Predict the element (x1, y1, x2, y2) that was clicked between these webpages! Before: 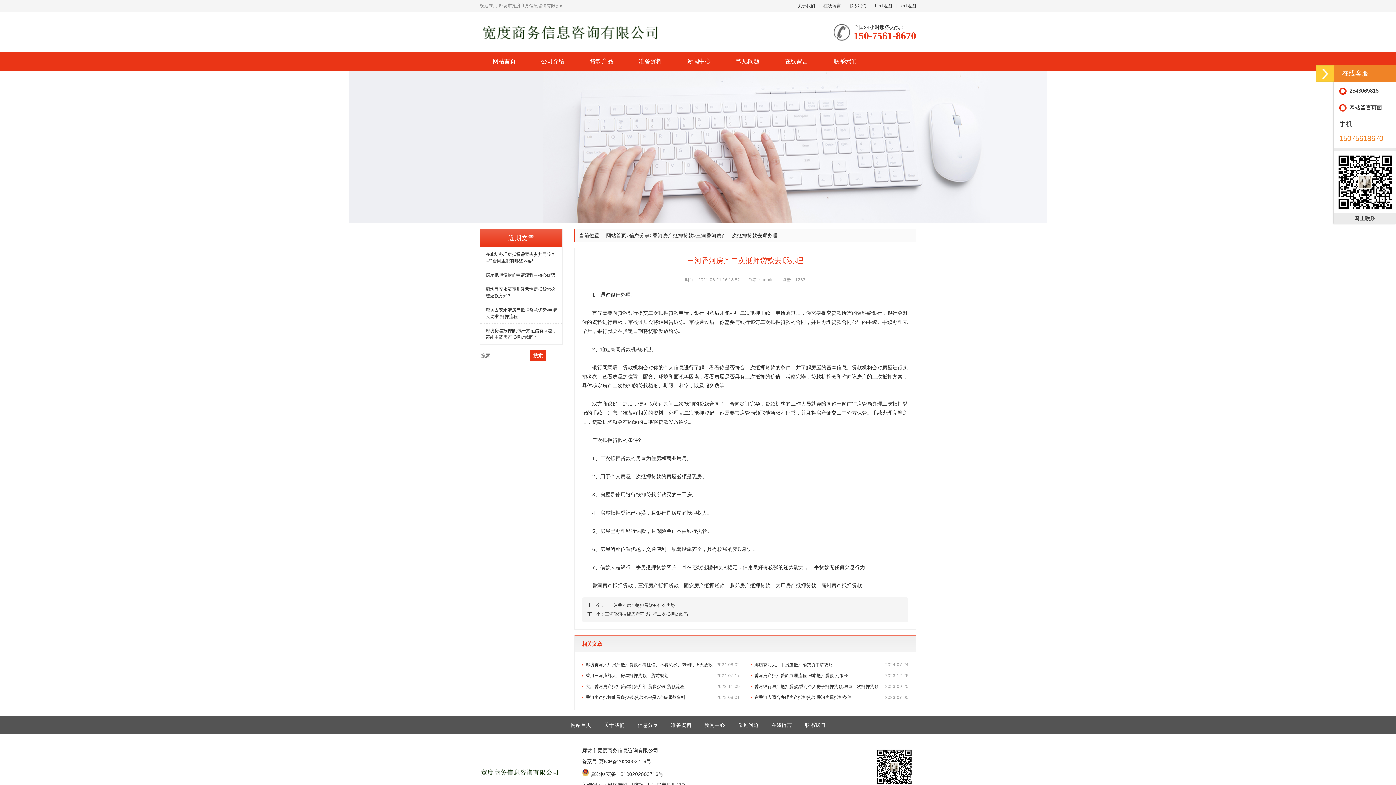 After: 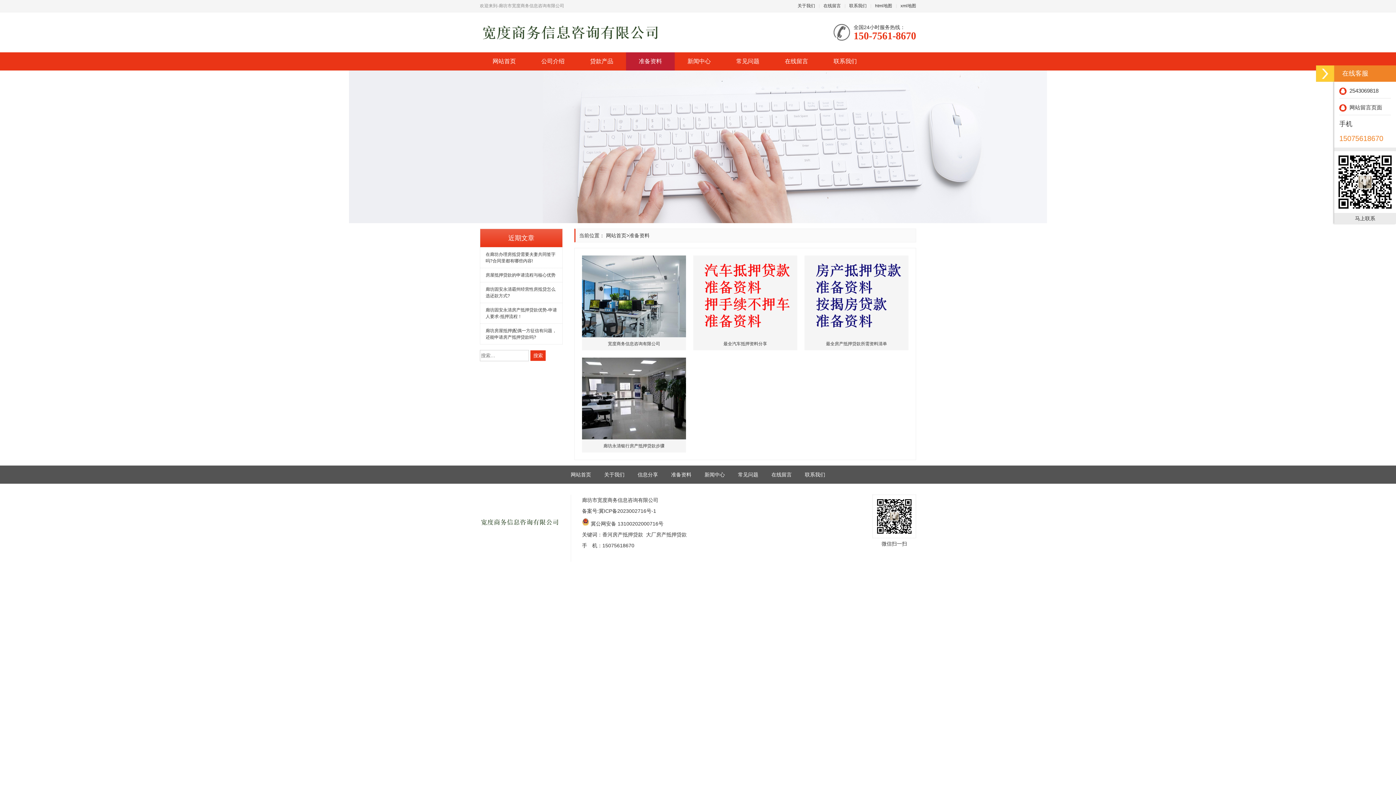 Action: label: 准备资料 bbox: (664, 716, 698, 734)